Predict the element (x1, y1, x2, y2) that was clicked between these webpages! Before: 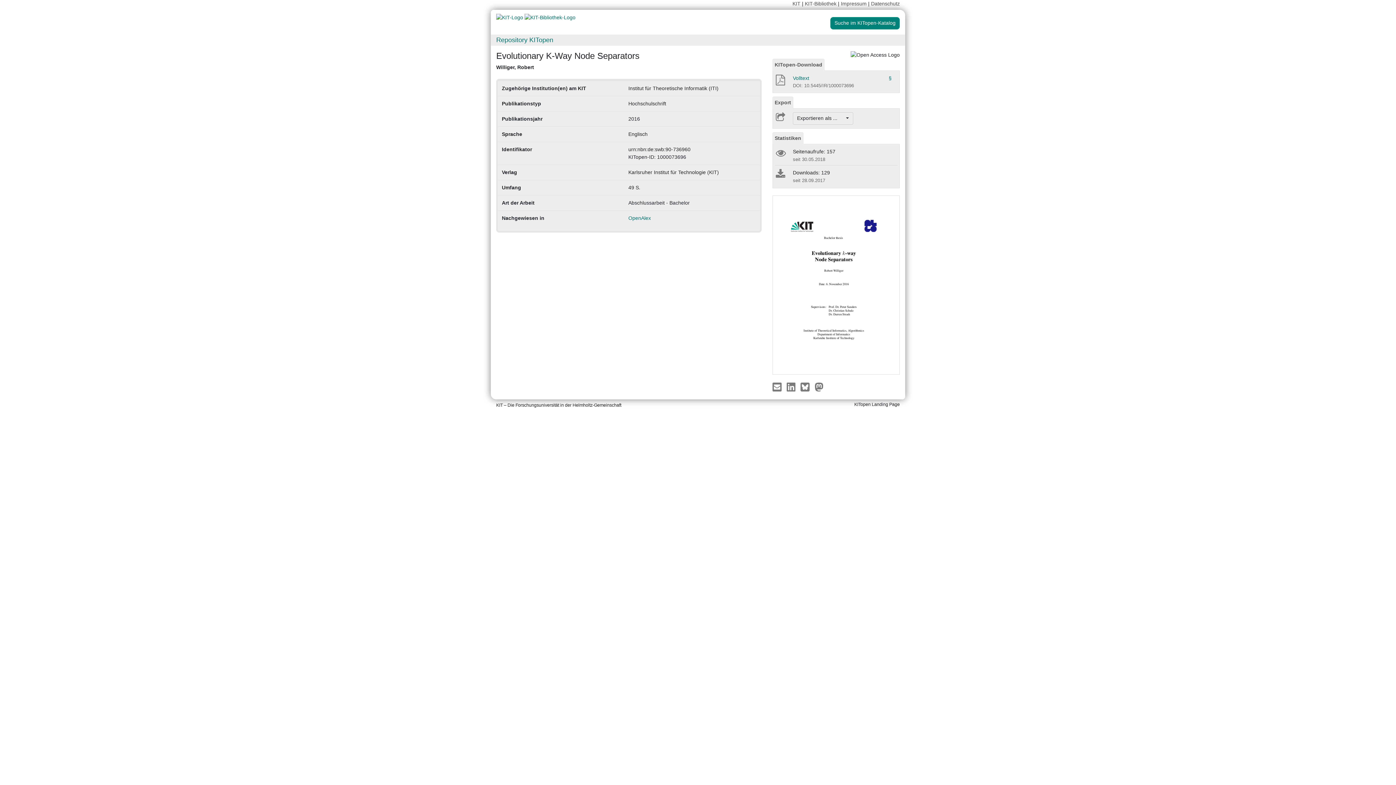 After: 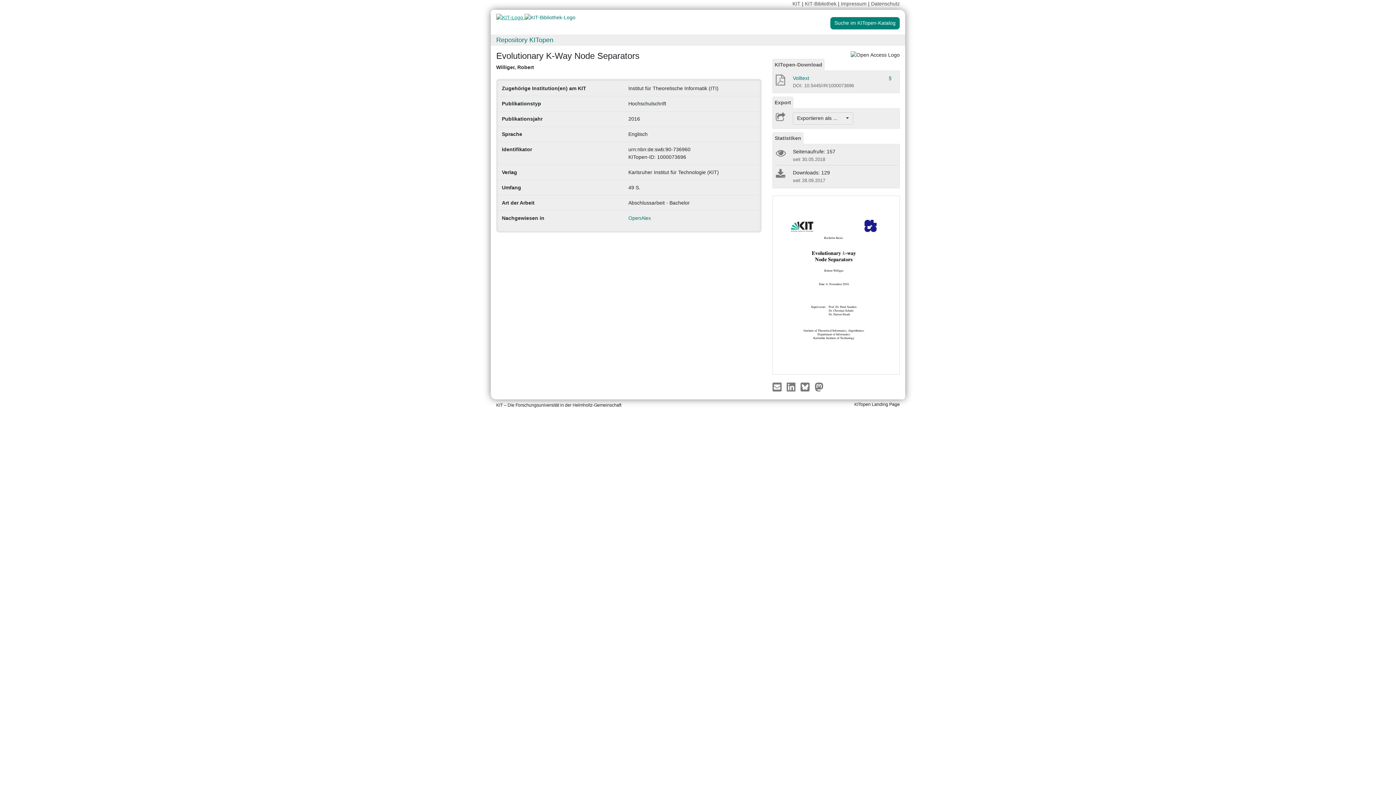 Action: label:   bbox: (496, 14, 524, 20)